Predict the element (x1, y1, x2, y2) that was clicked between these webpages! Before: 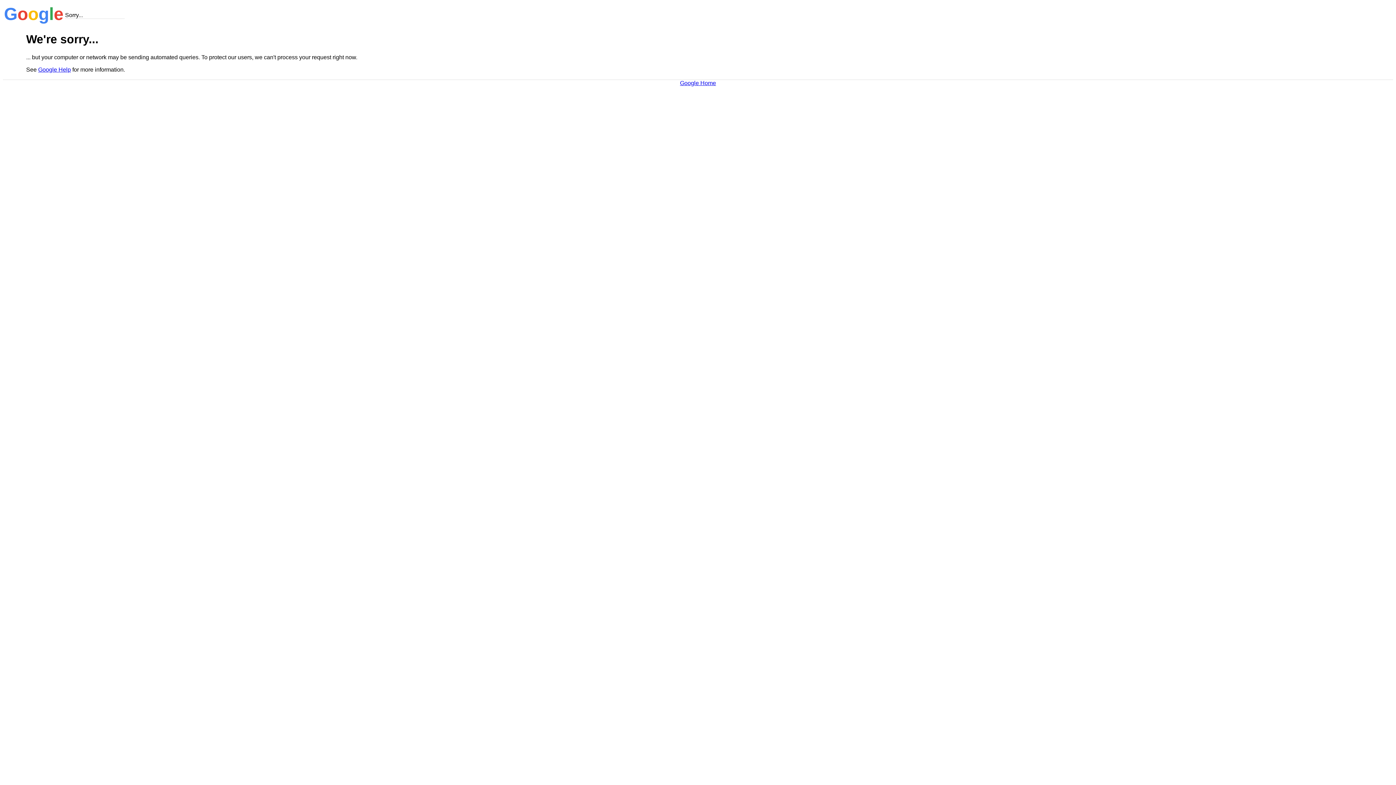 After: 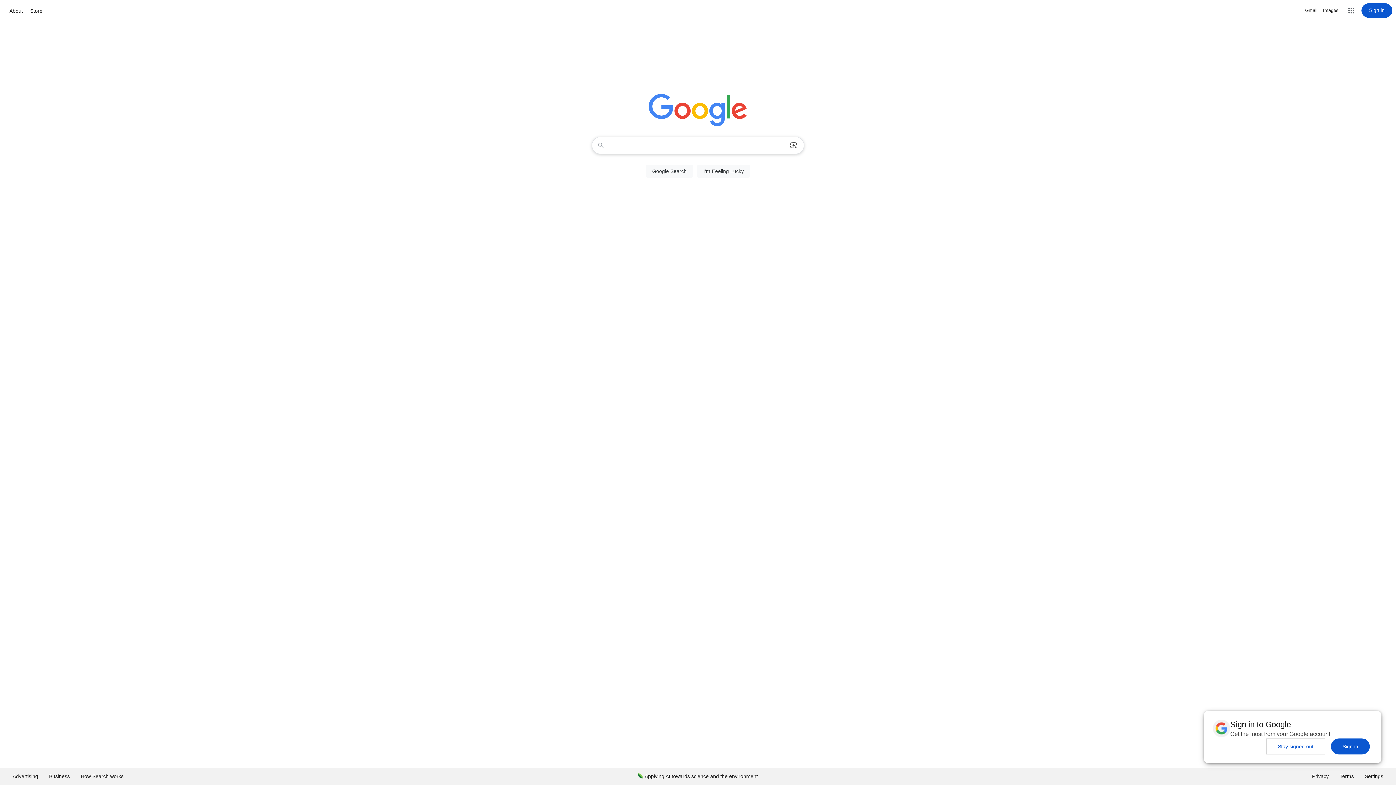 Action: bbox: (680, 79, 716, 86) label: Google Home